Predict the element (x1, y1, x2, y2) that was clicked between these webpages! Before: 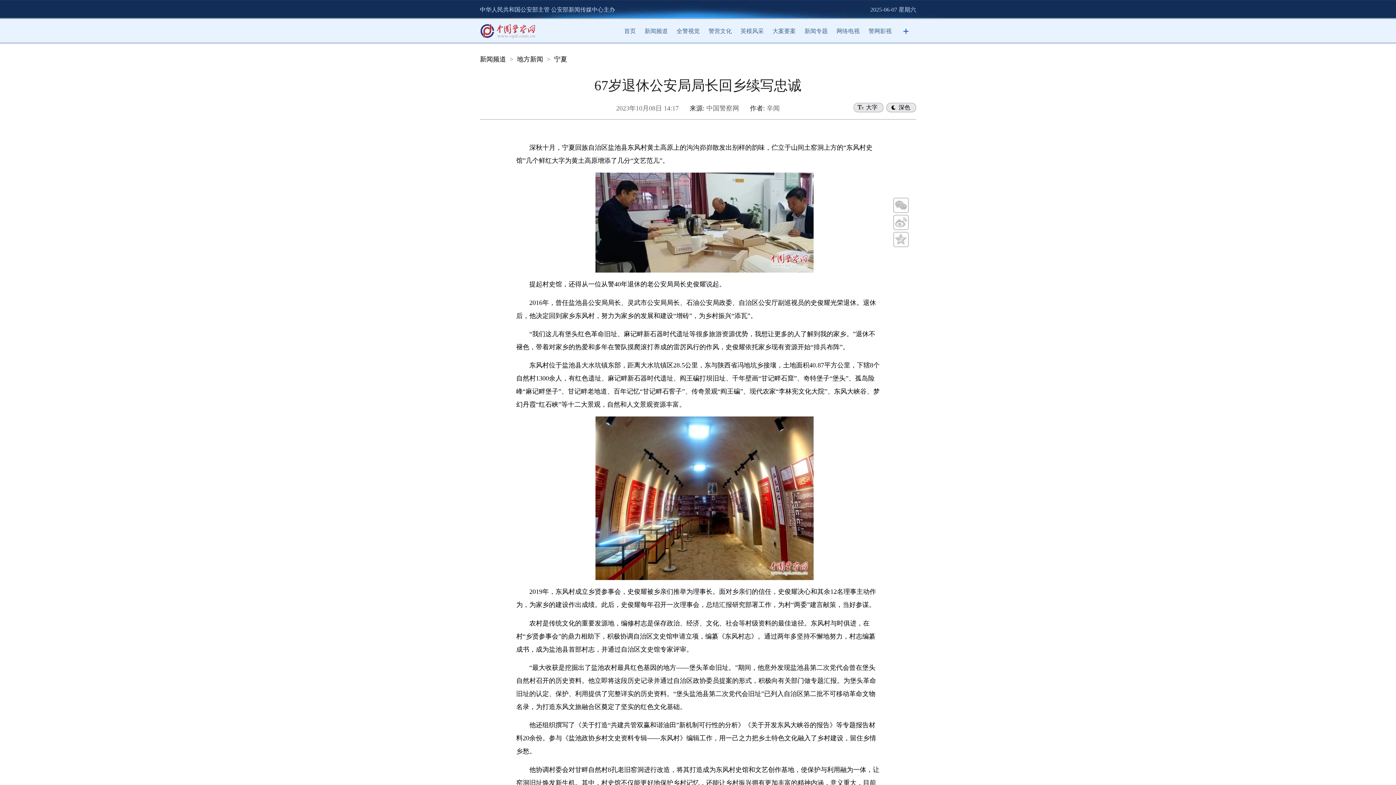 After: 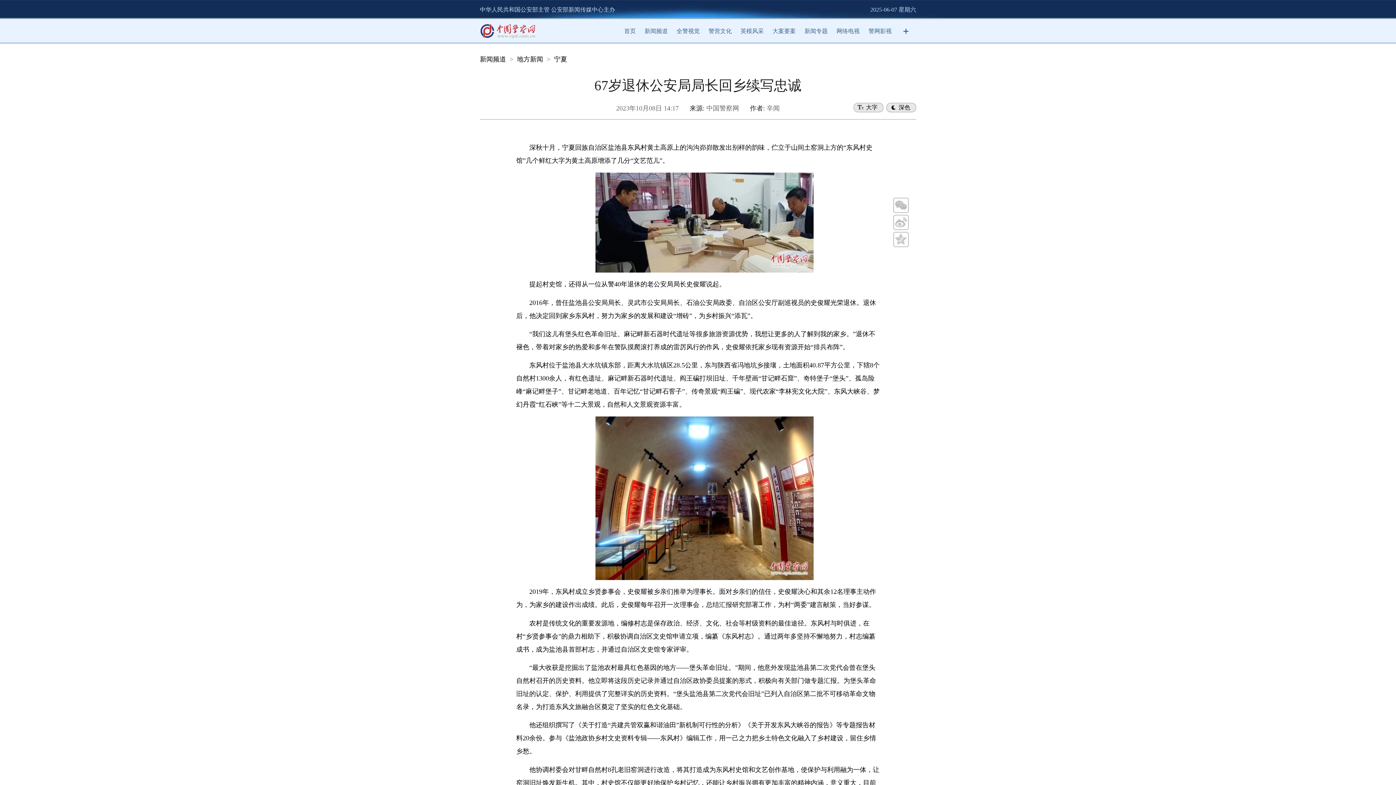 Action: label: 大案要案 bbox: (772, 28, 796, 34)